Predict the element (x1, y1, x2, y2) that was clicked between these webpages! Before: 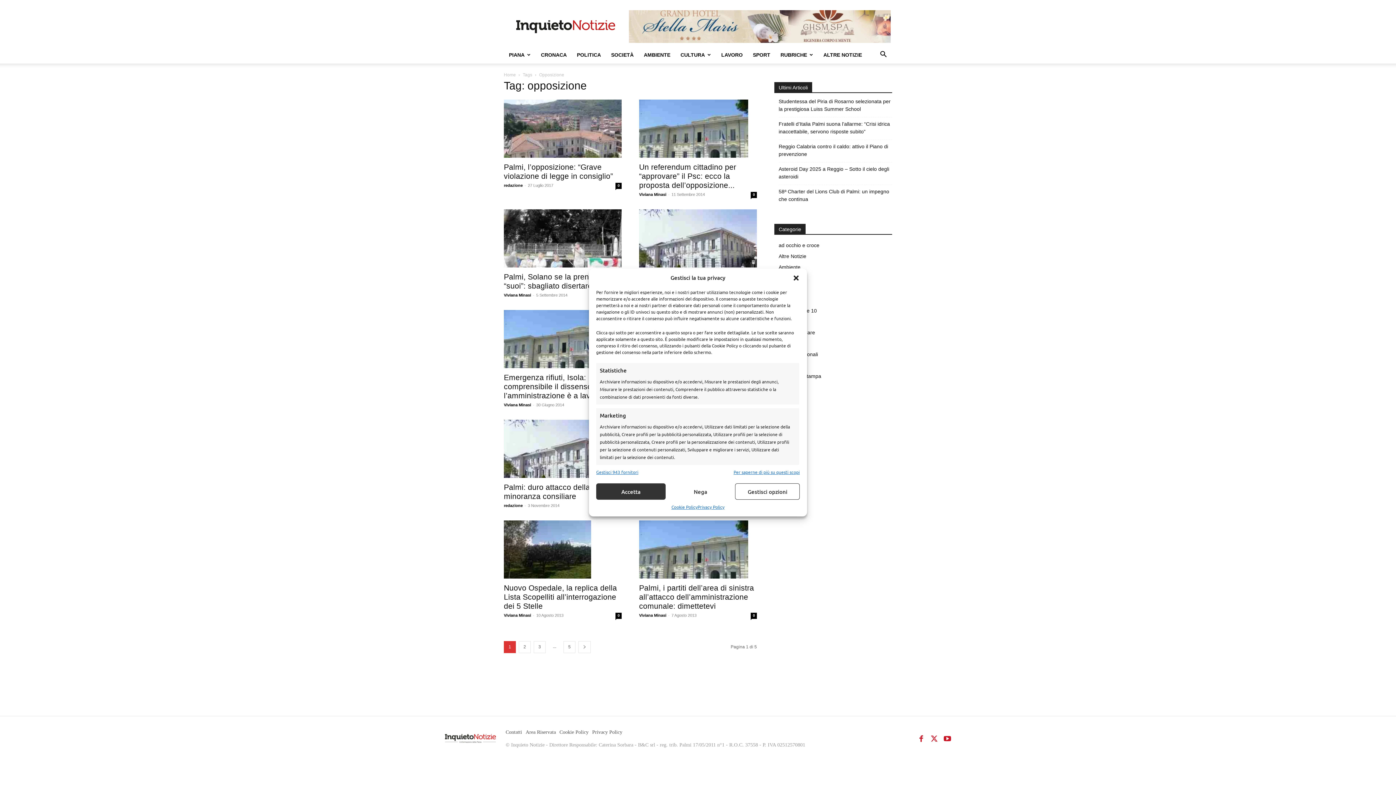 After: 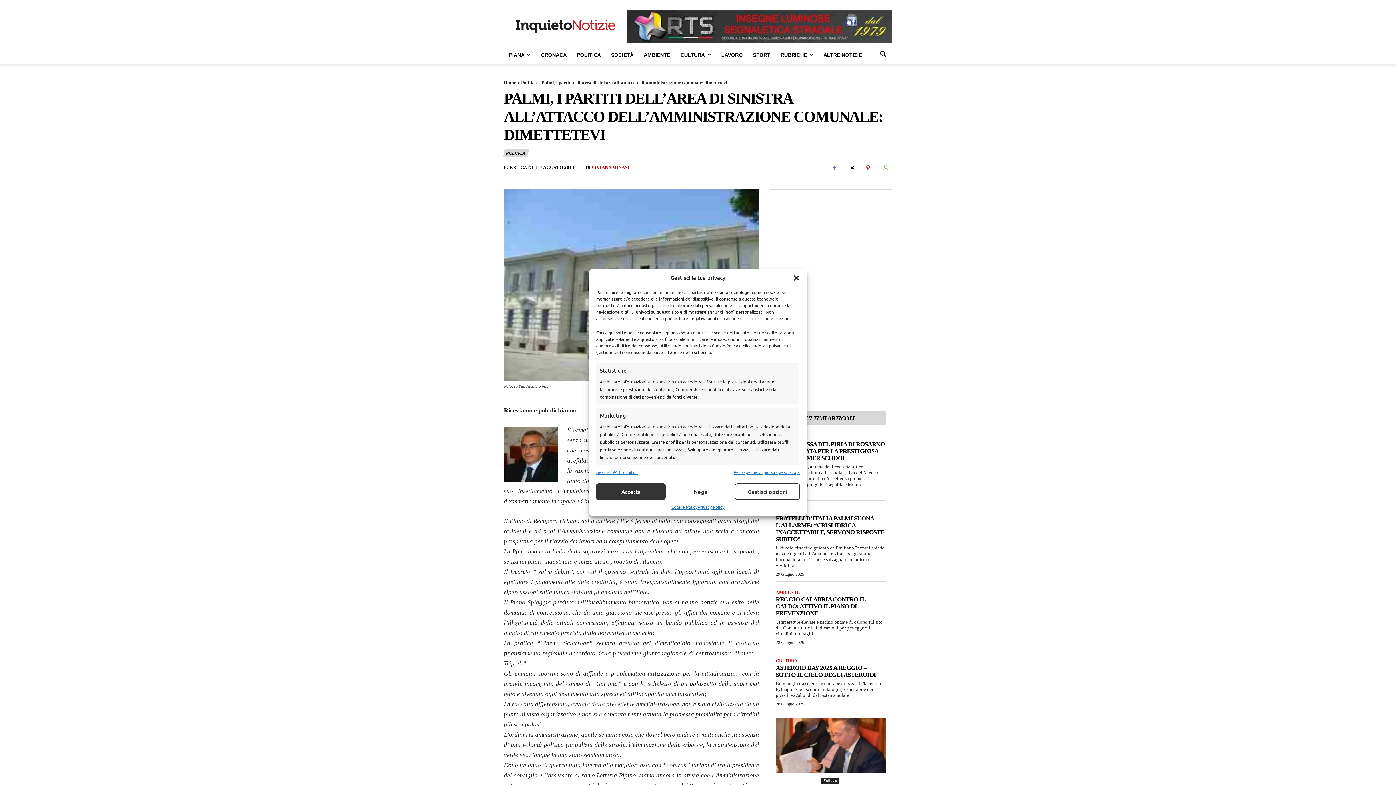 Action: bbox: (750, 613, 757, 619) label: 0